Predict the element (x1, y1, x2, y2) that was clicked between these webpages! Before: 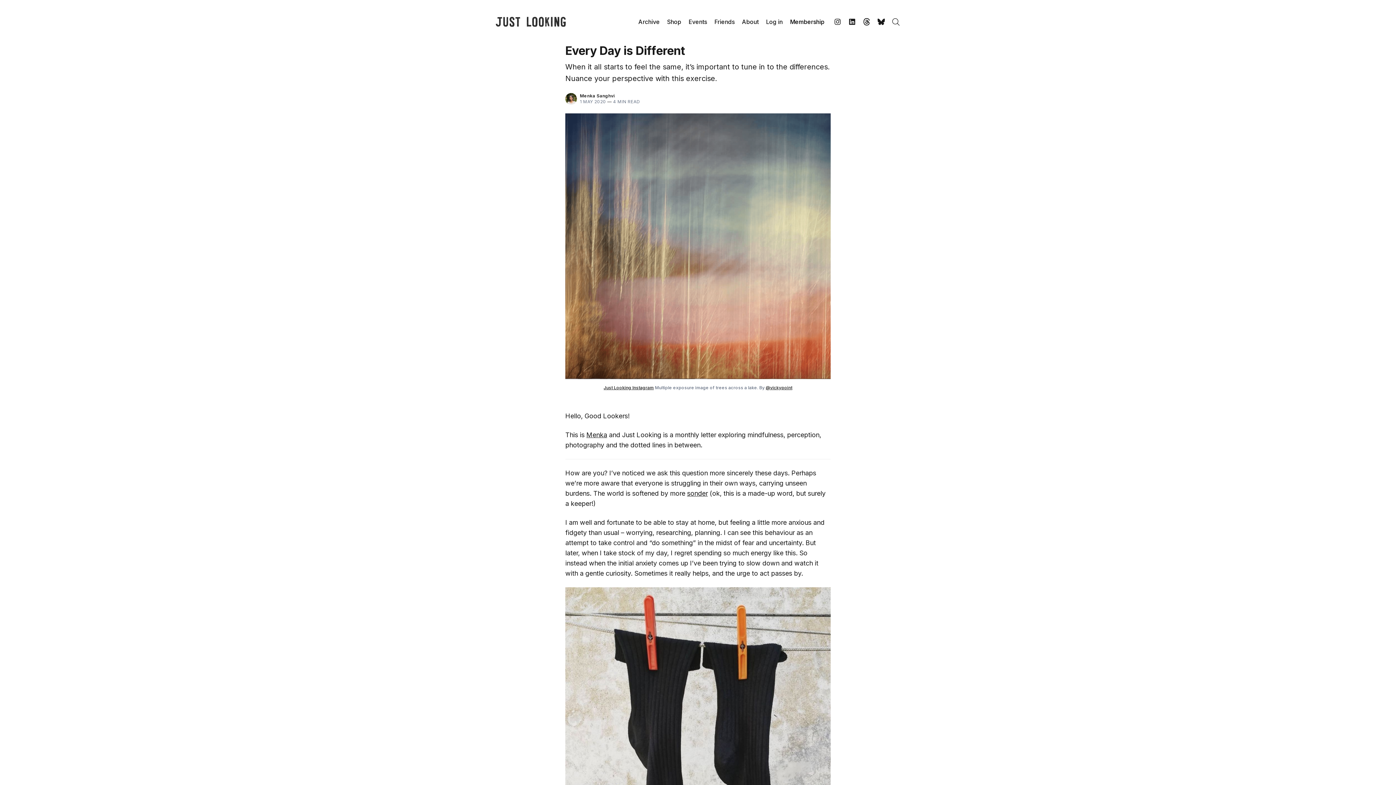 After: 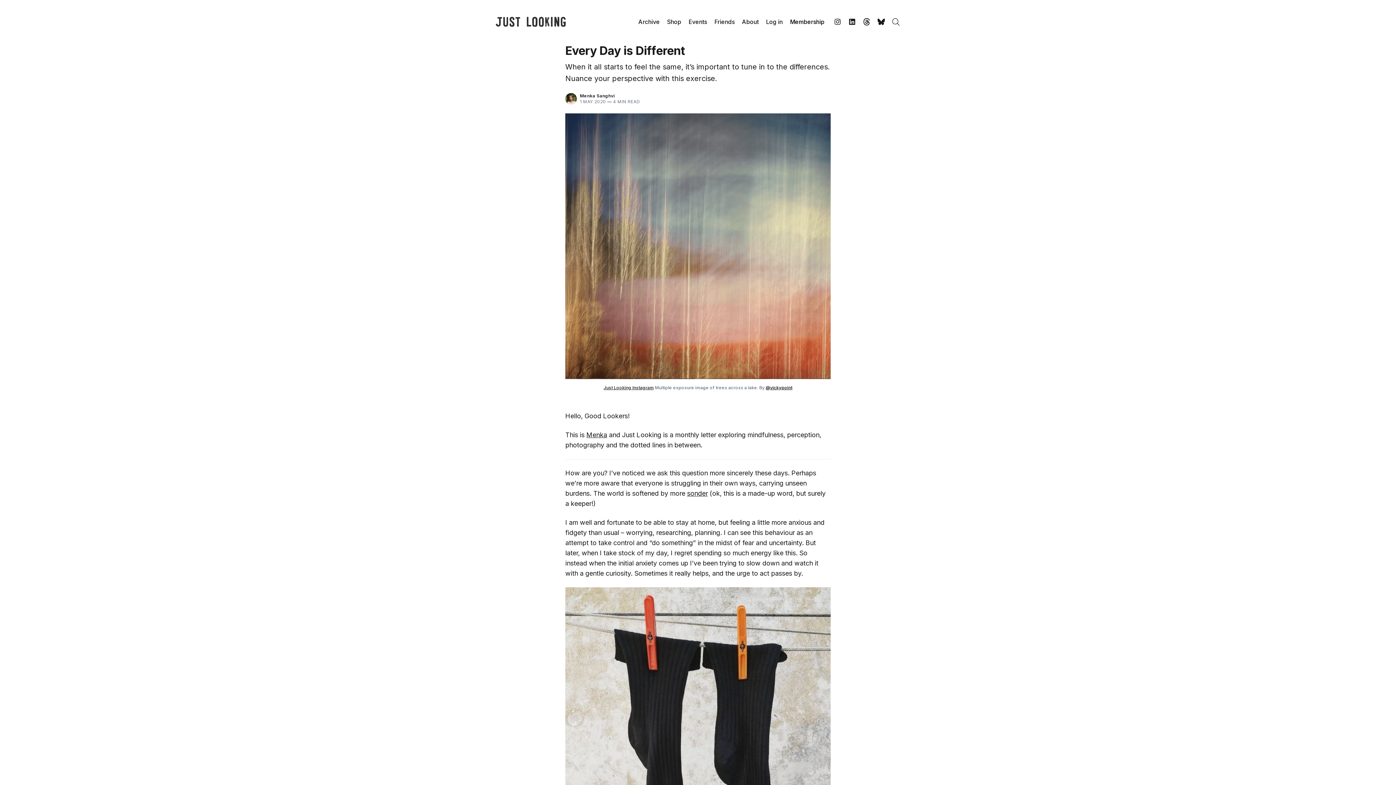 Action: label: @vickypoint bbox: (766, 385, 792, 390)